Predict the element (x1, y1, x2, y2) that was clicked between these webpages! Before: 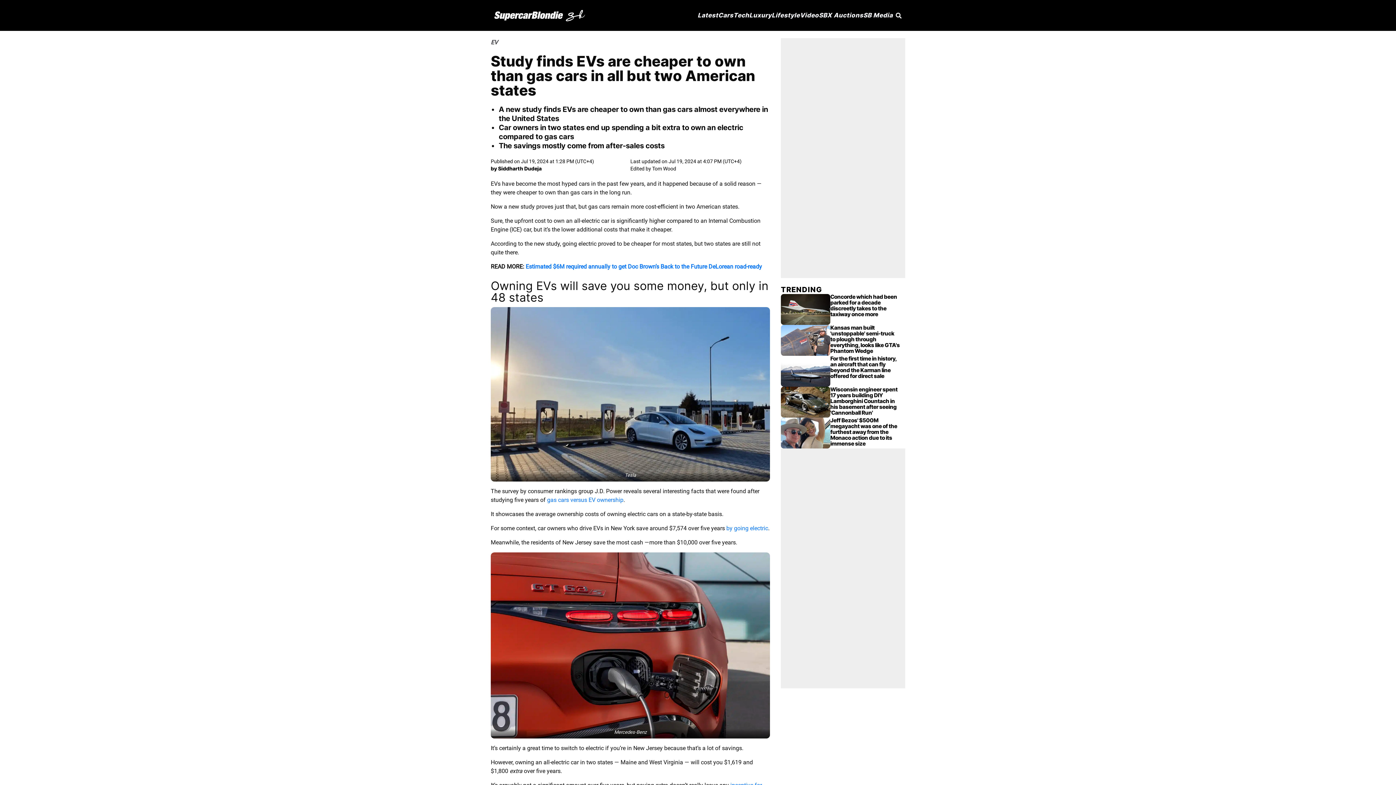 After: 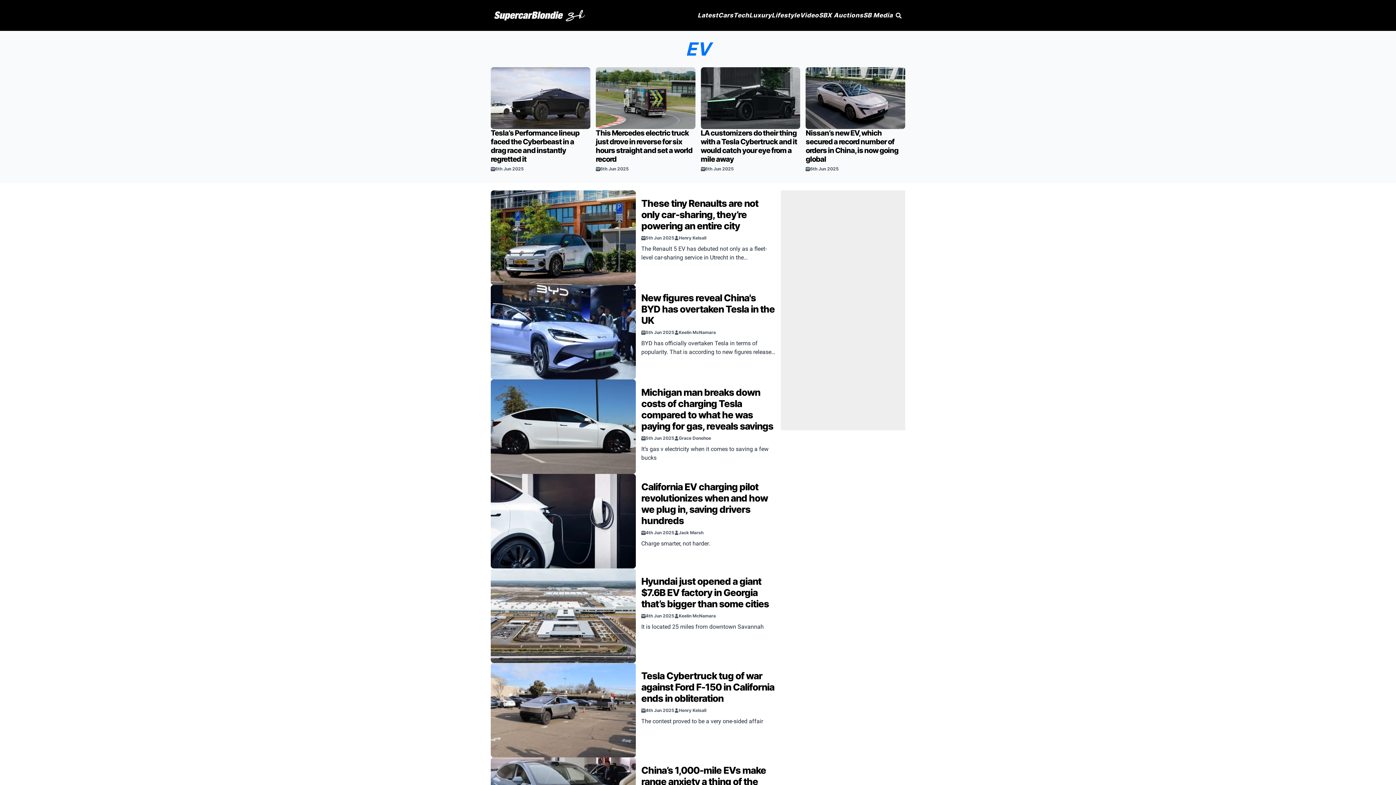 Action: bbox: (490, 38, 497, 45) label: EV